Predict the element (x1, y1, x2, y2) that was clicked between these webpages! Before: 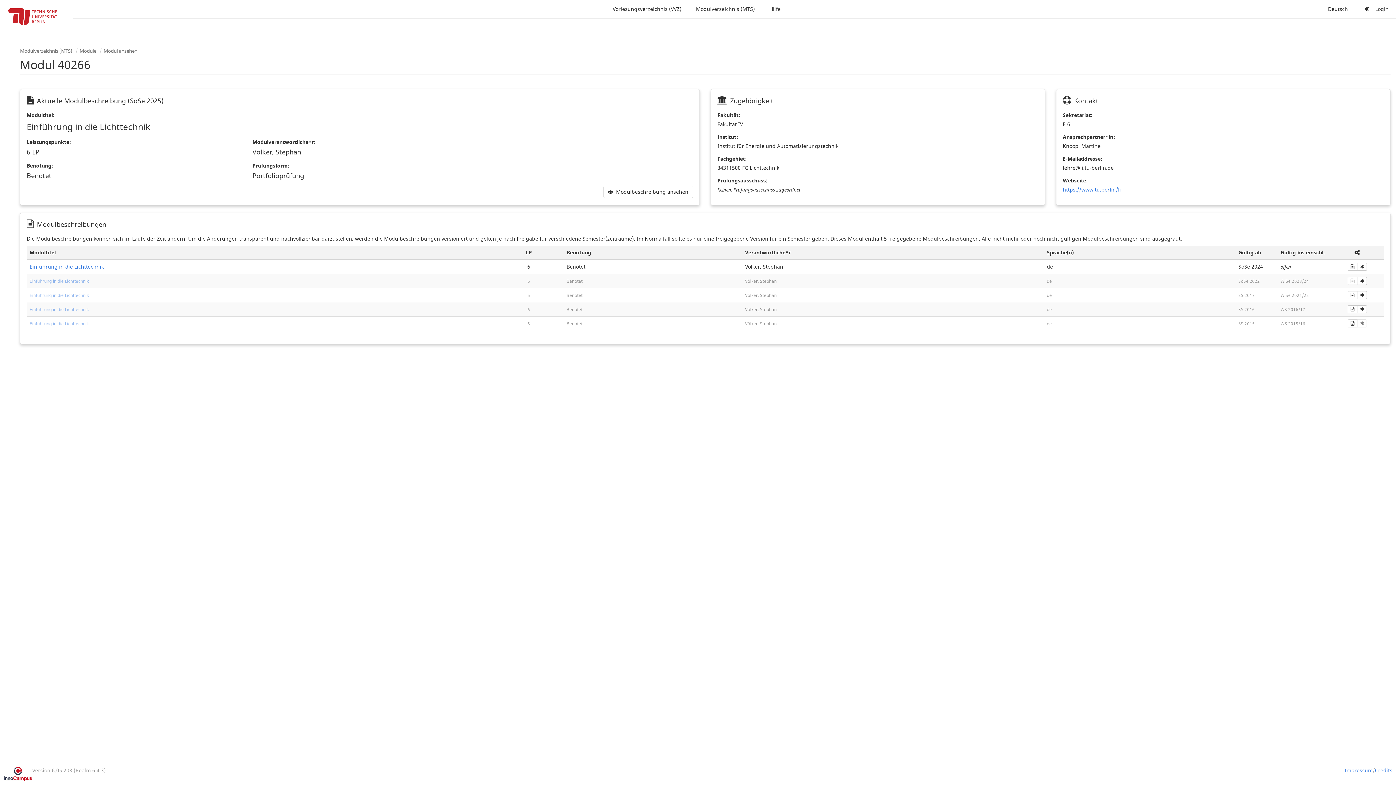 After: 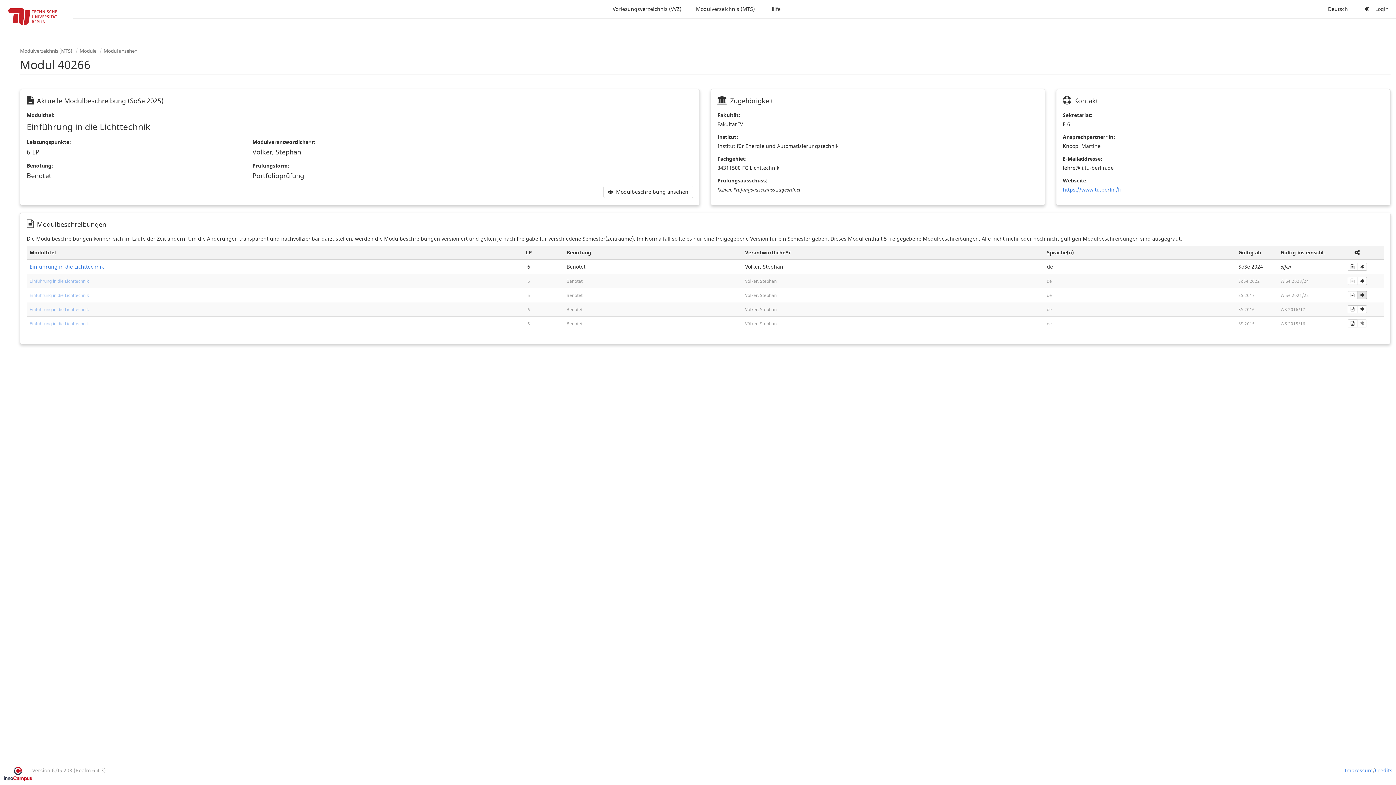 Action: bbox: (1357, 291, 1367, 299)